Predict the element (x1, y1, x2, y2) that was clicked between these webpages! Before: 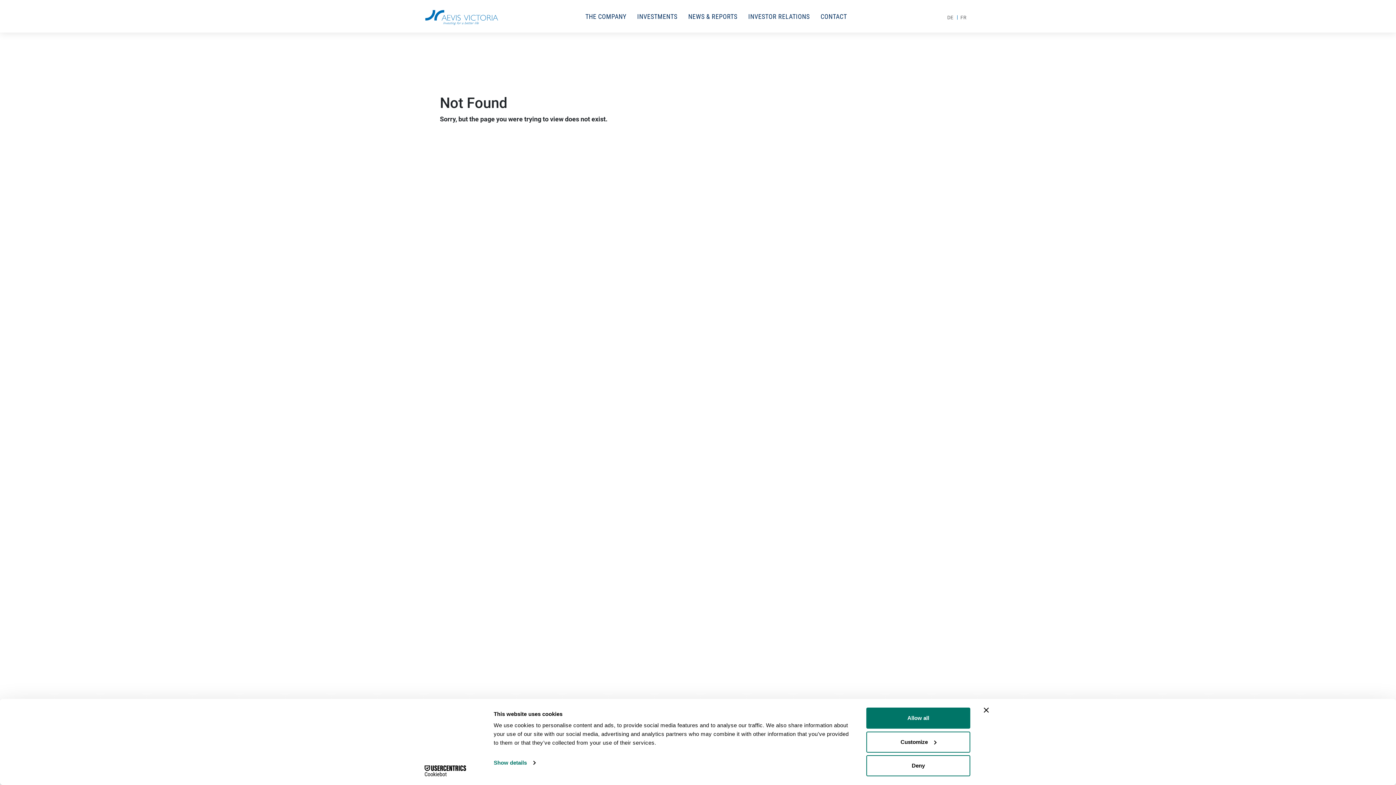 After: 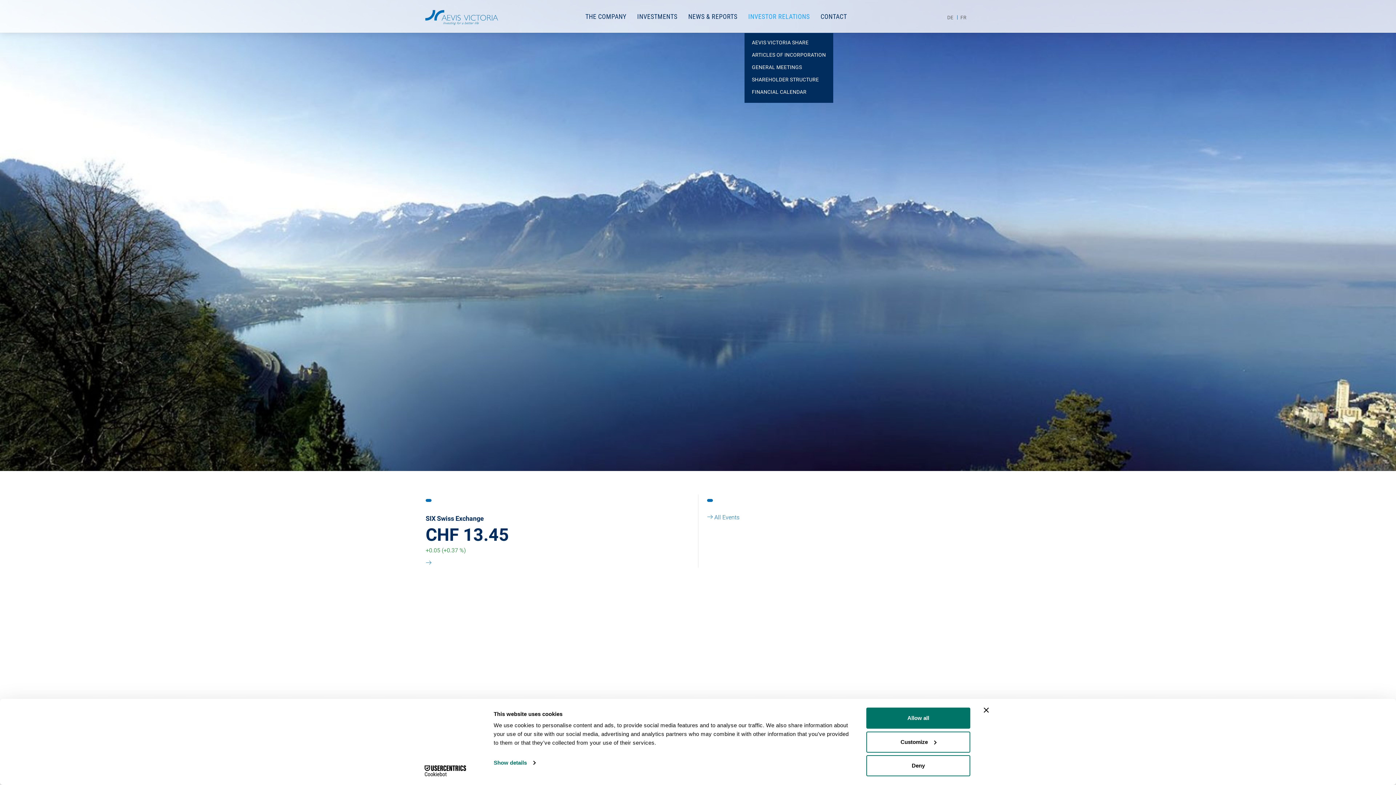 Action: label: INVESTOR RELATIONS bbox: (748, 9, 809, 21)